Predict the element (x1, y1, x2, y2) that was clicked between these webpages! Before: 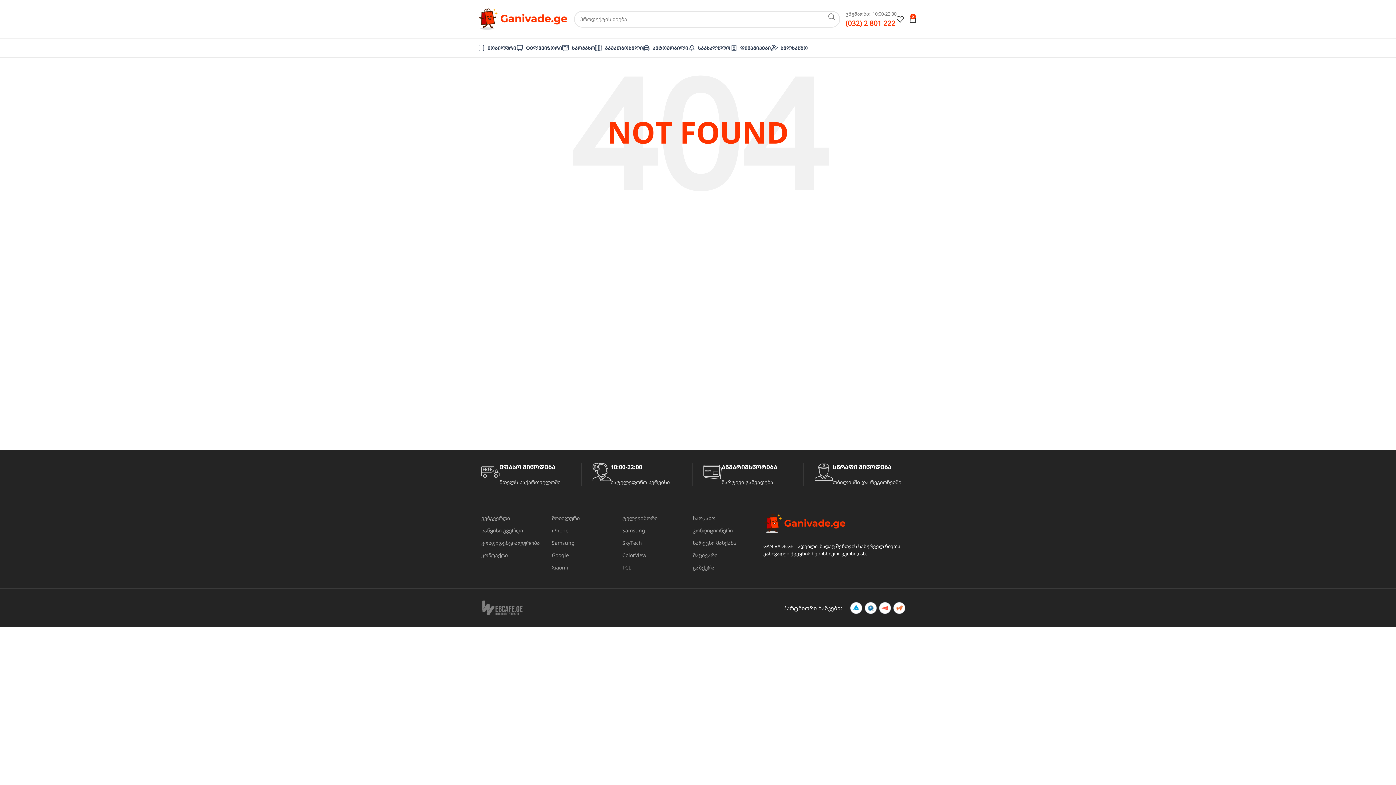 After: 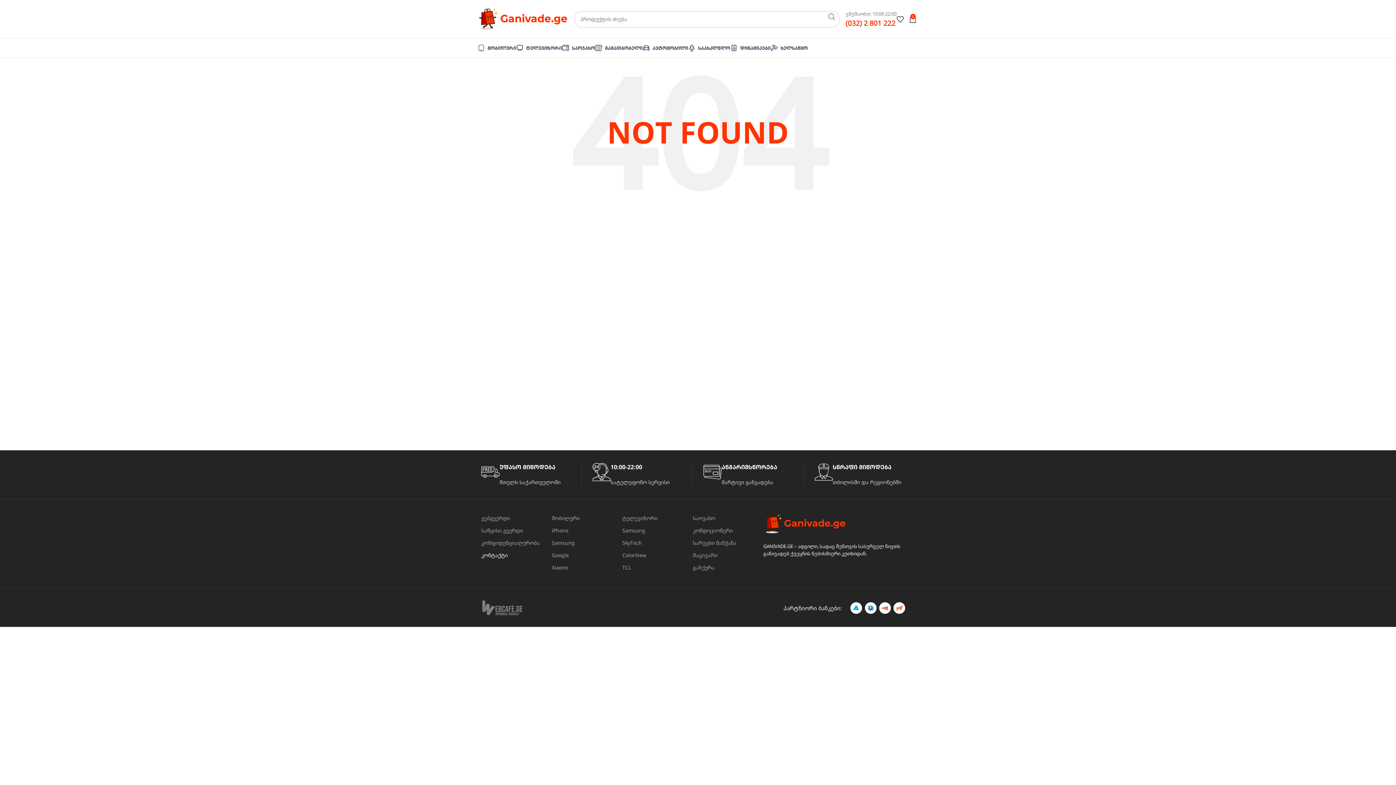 Action: bbox: (481, 549, 544, 561) label: კონტაქტი